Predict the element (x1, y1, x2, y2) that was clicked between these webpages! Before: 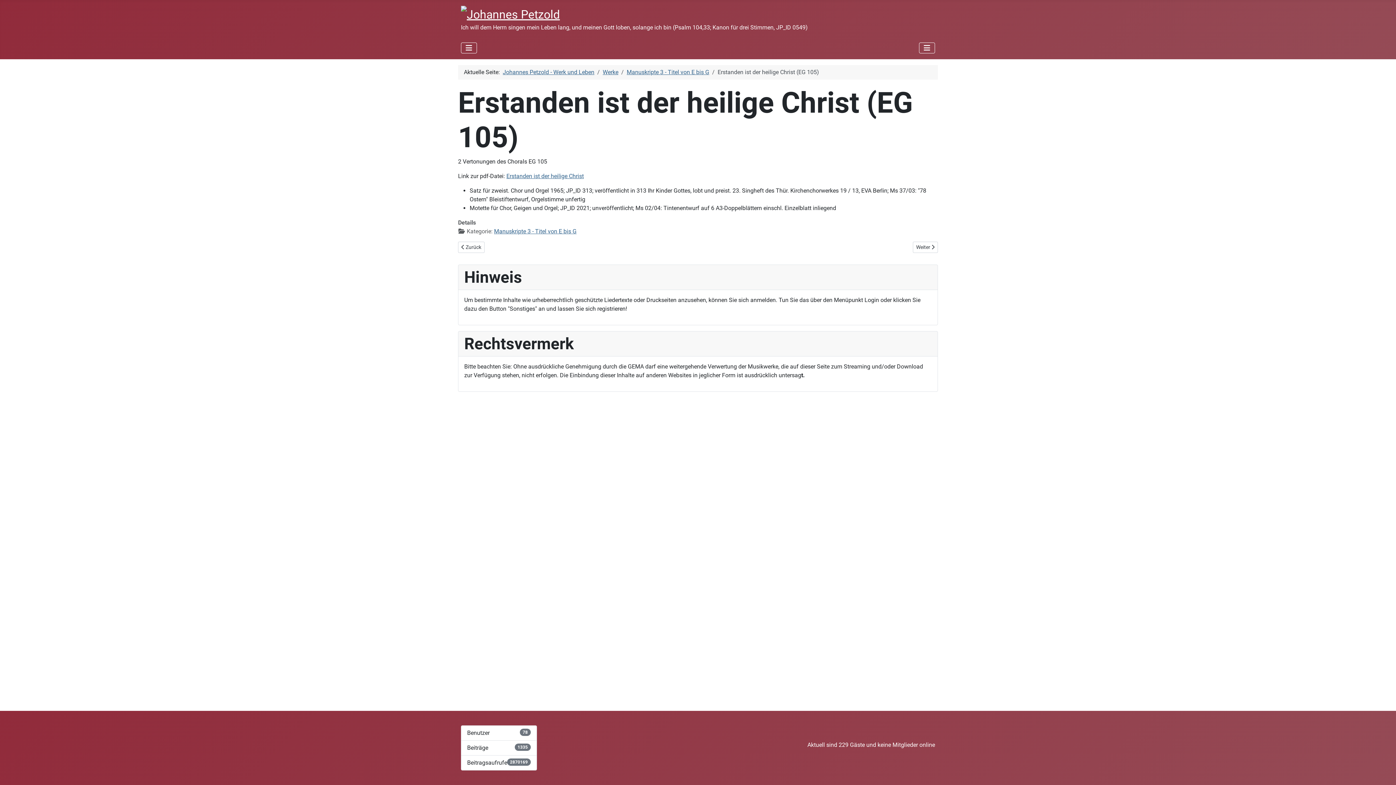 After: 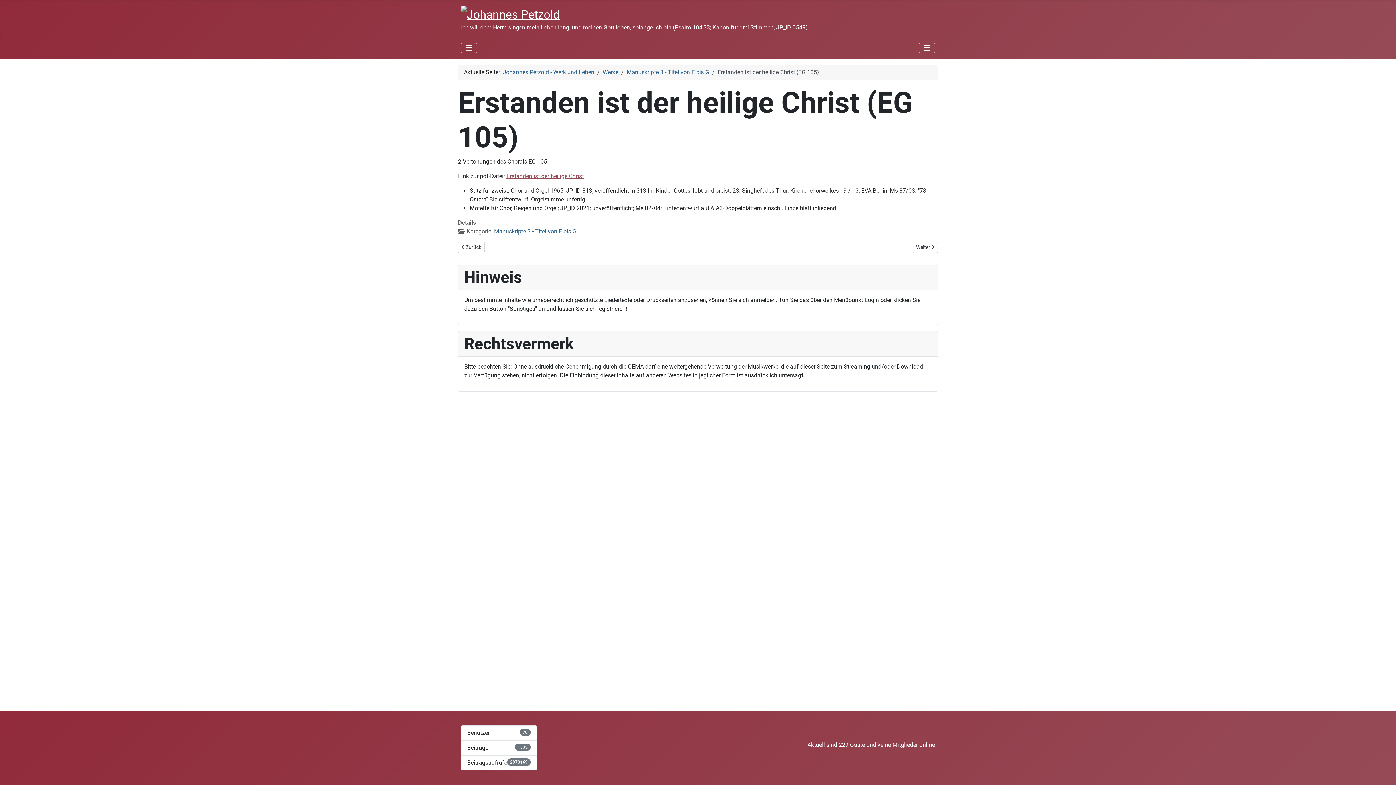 Action: label: Erstanden ist der heilige Christ bbox: (506, 172, 584, 179)